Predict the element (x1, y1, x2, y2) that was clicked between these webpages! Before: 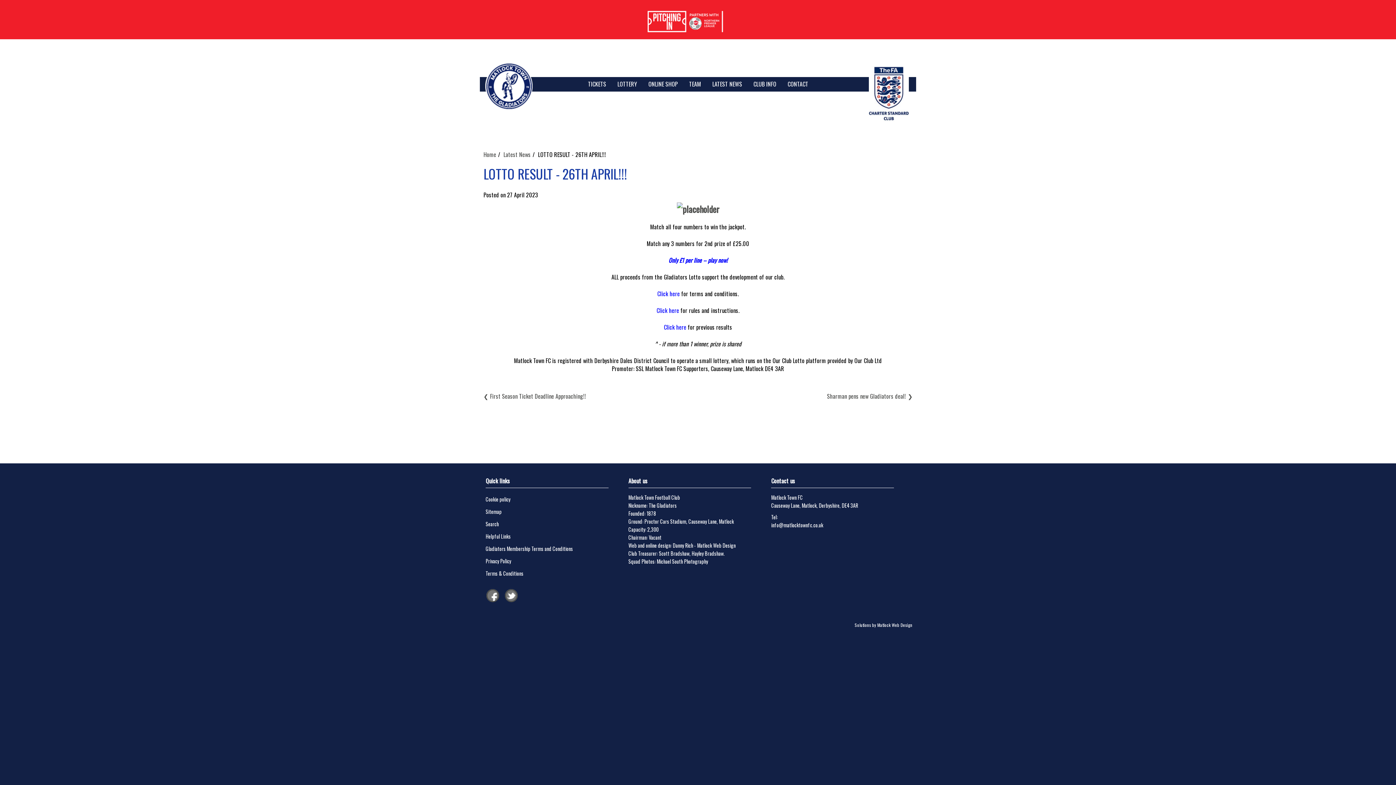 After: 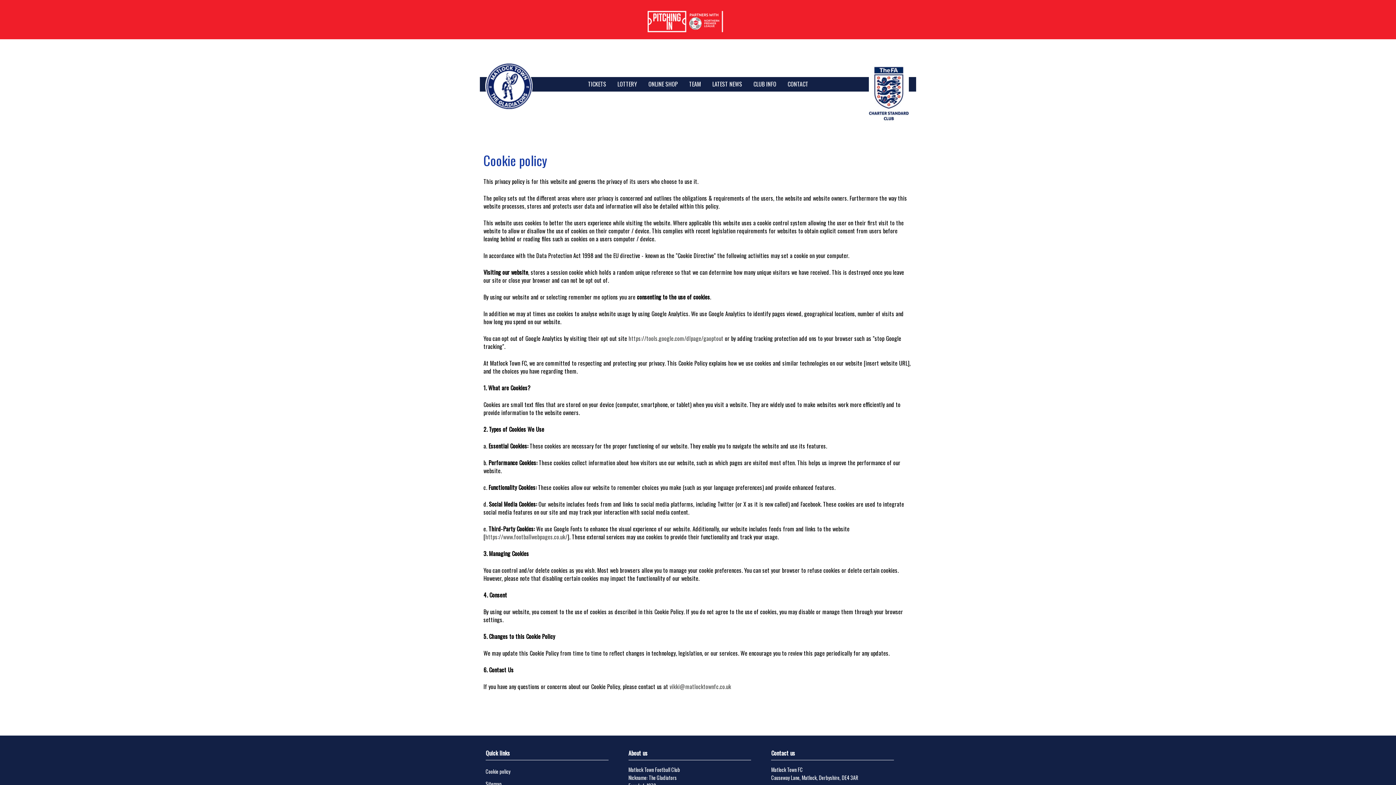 Action: bbox: (485, 493, 606, 505) label: Cookie policy